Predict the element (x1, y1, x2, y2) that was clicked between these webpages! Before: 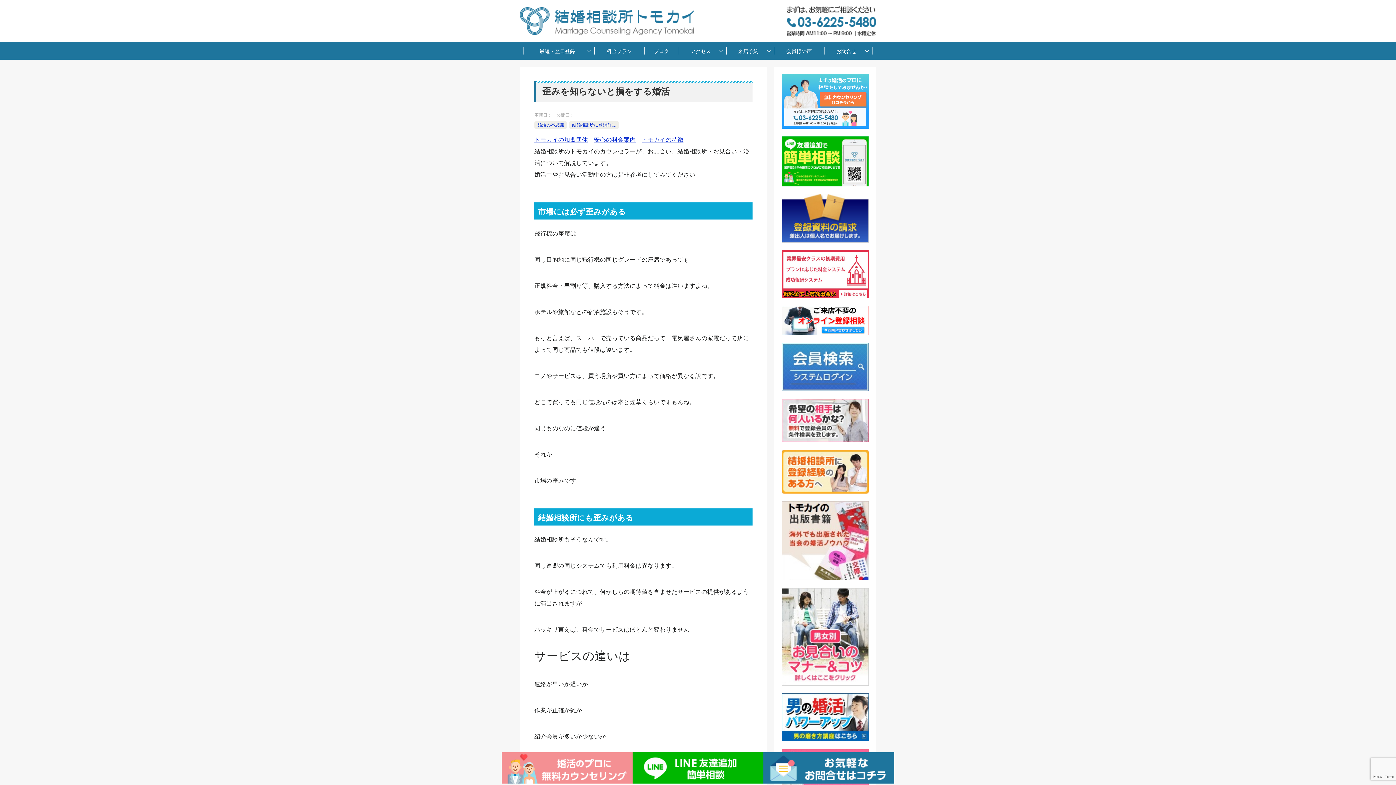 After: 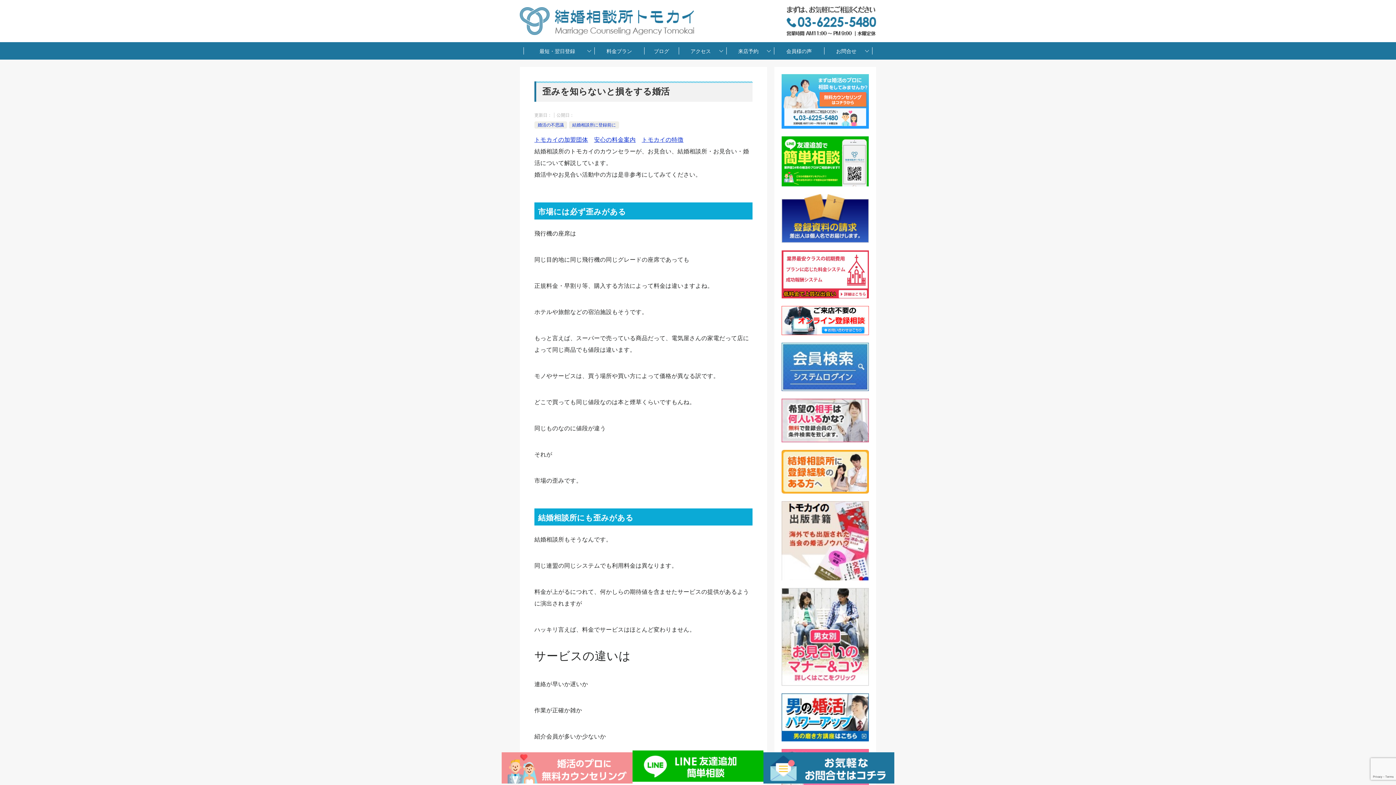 Action: bbox: (632, 776, 763, 782)